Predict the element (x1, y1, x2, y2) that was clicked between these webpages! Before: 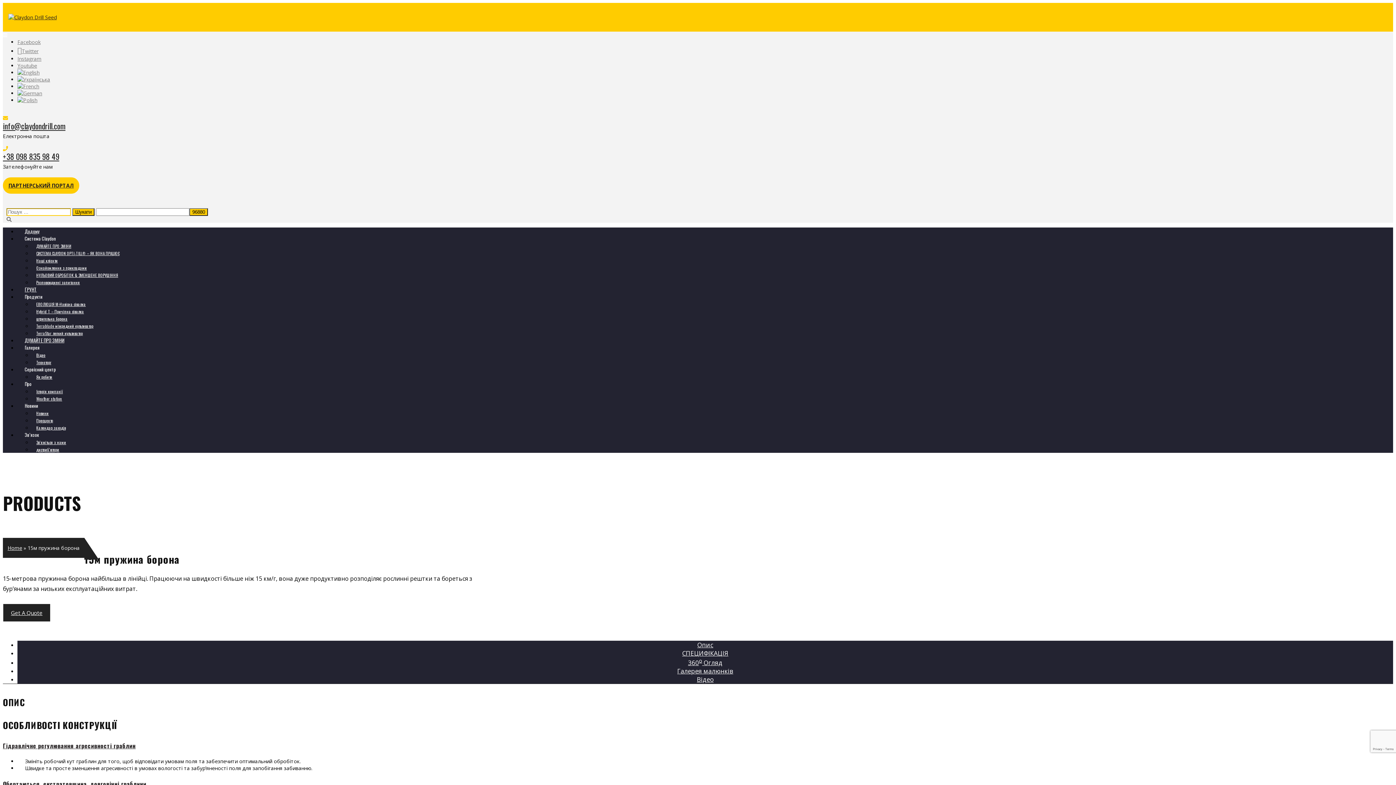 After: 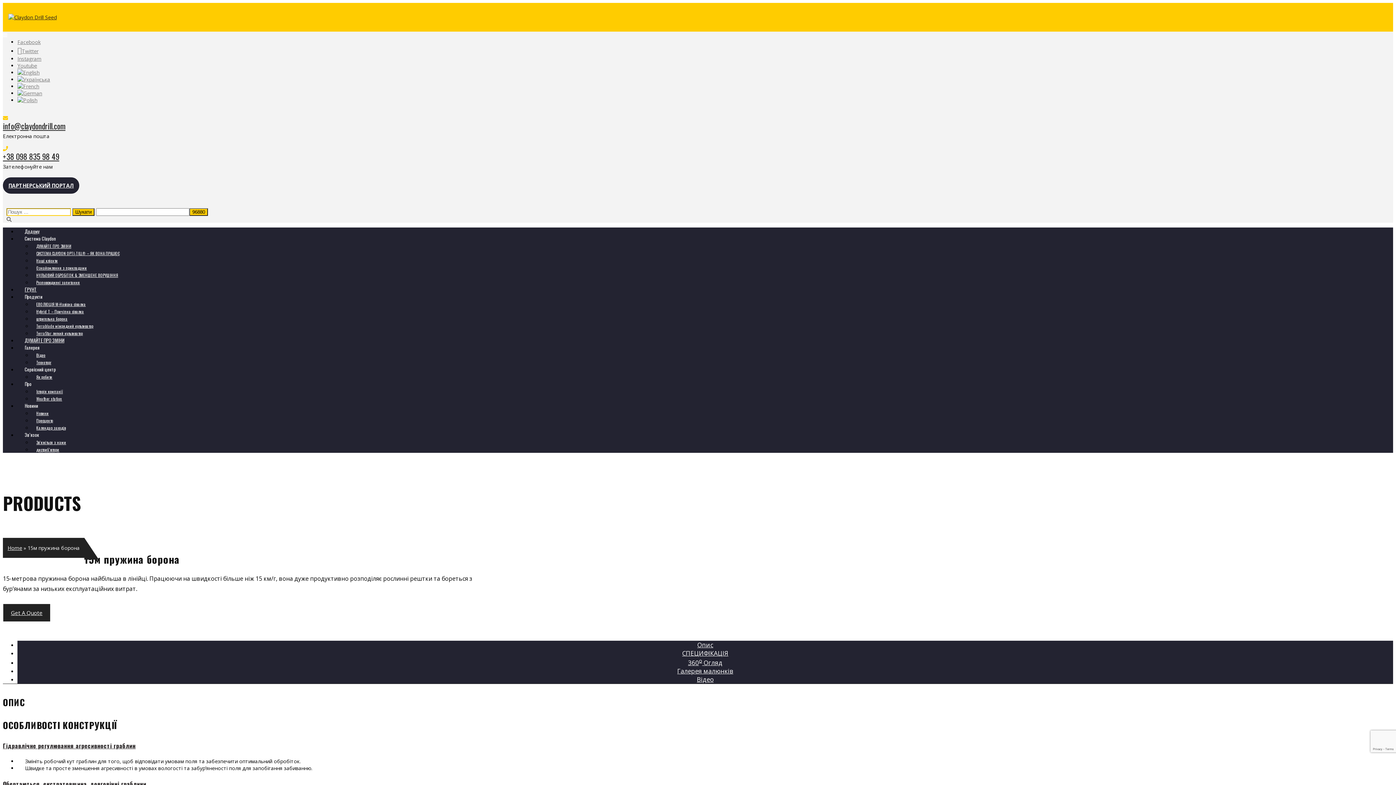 Action: bbox: (2, 177, 79, 193) label: ПАРТНЕРСЬКИЙ ПОРТАЛ